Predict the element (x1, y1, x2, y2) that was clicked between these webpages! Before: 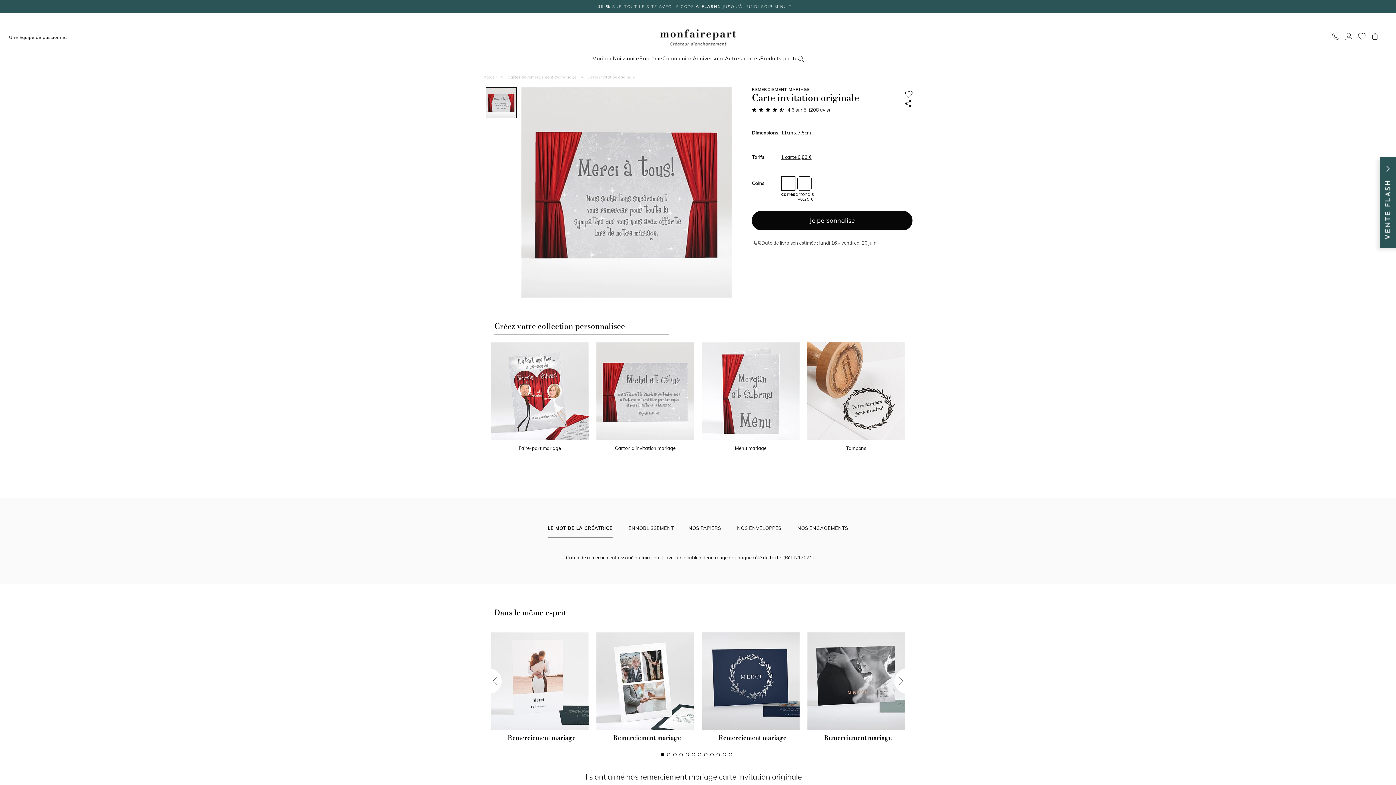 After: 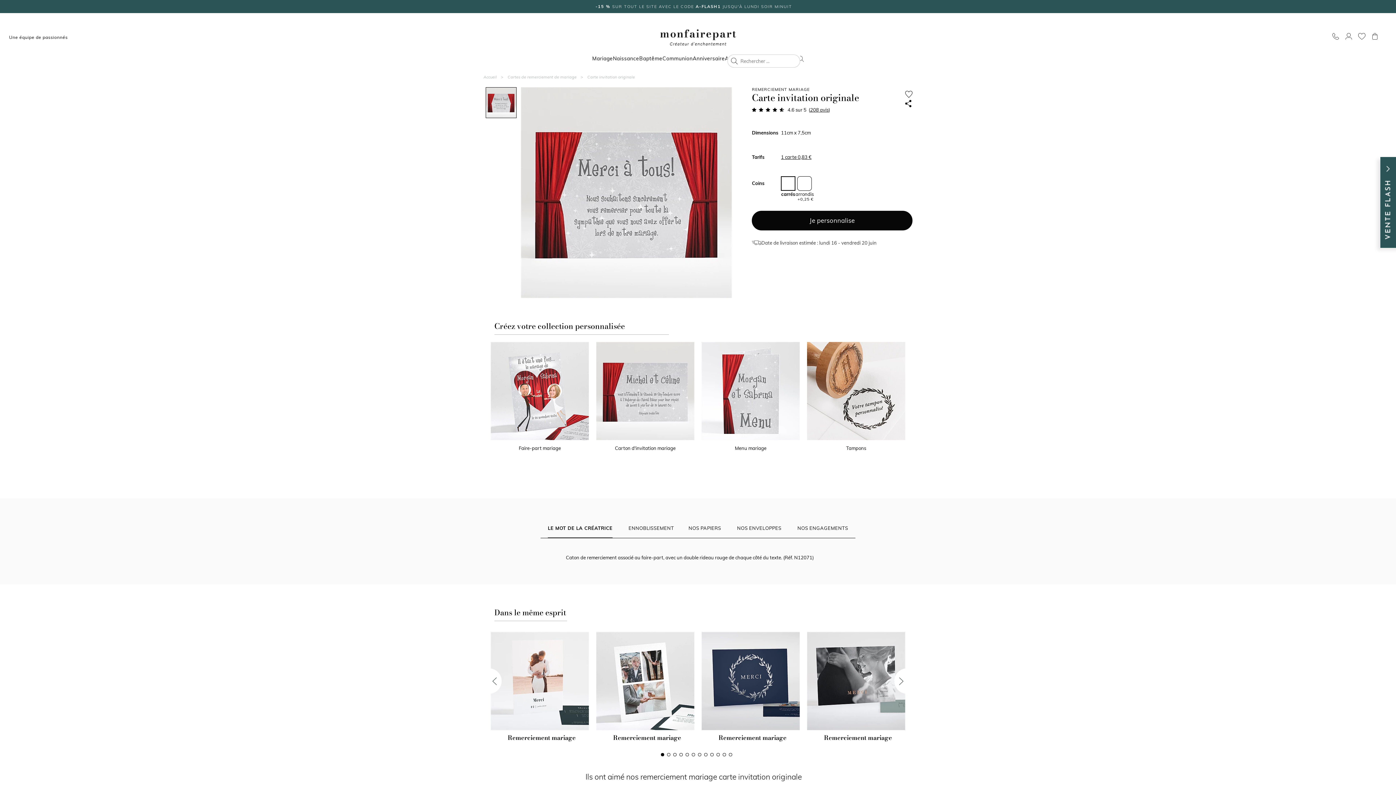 Action: bbox: (798, 54, 803, 62)